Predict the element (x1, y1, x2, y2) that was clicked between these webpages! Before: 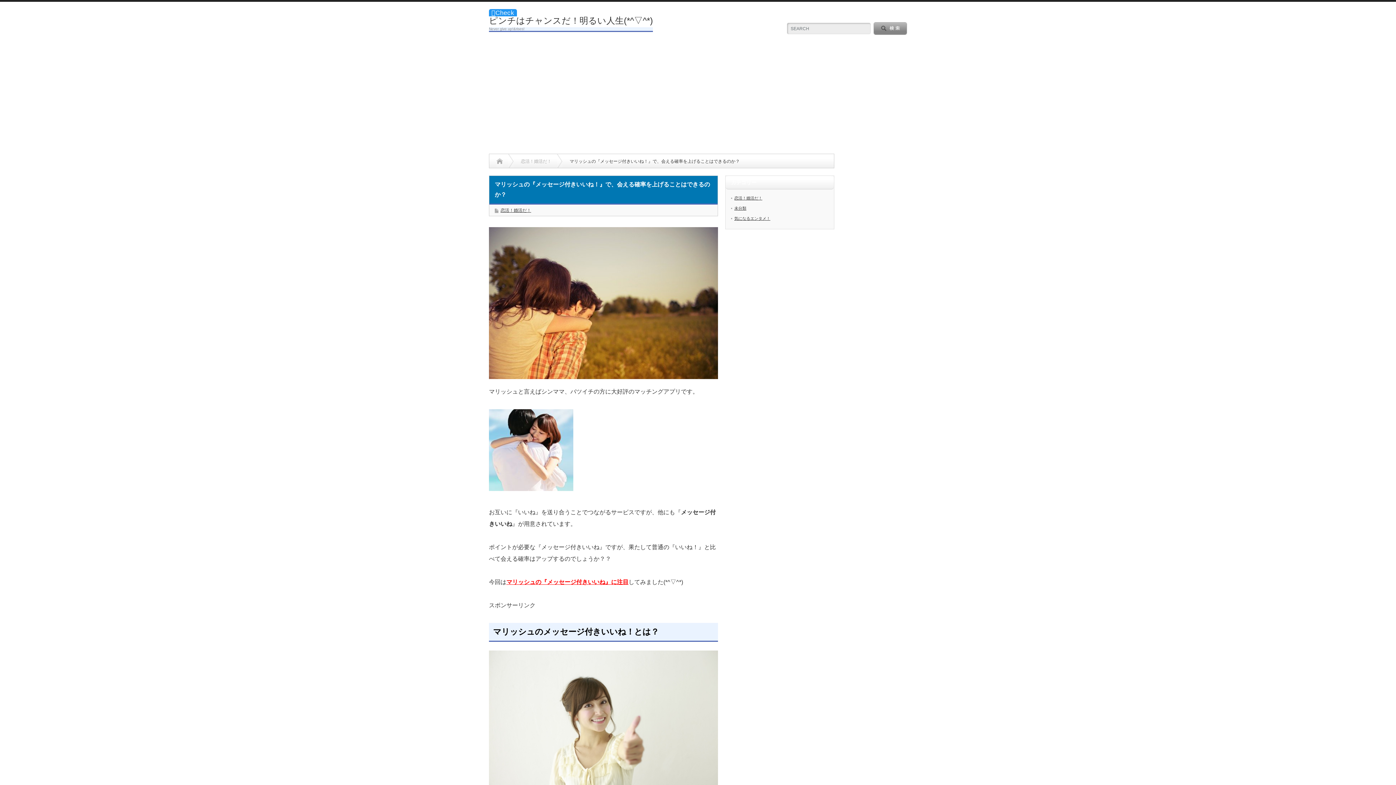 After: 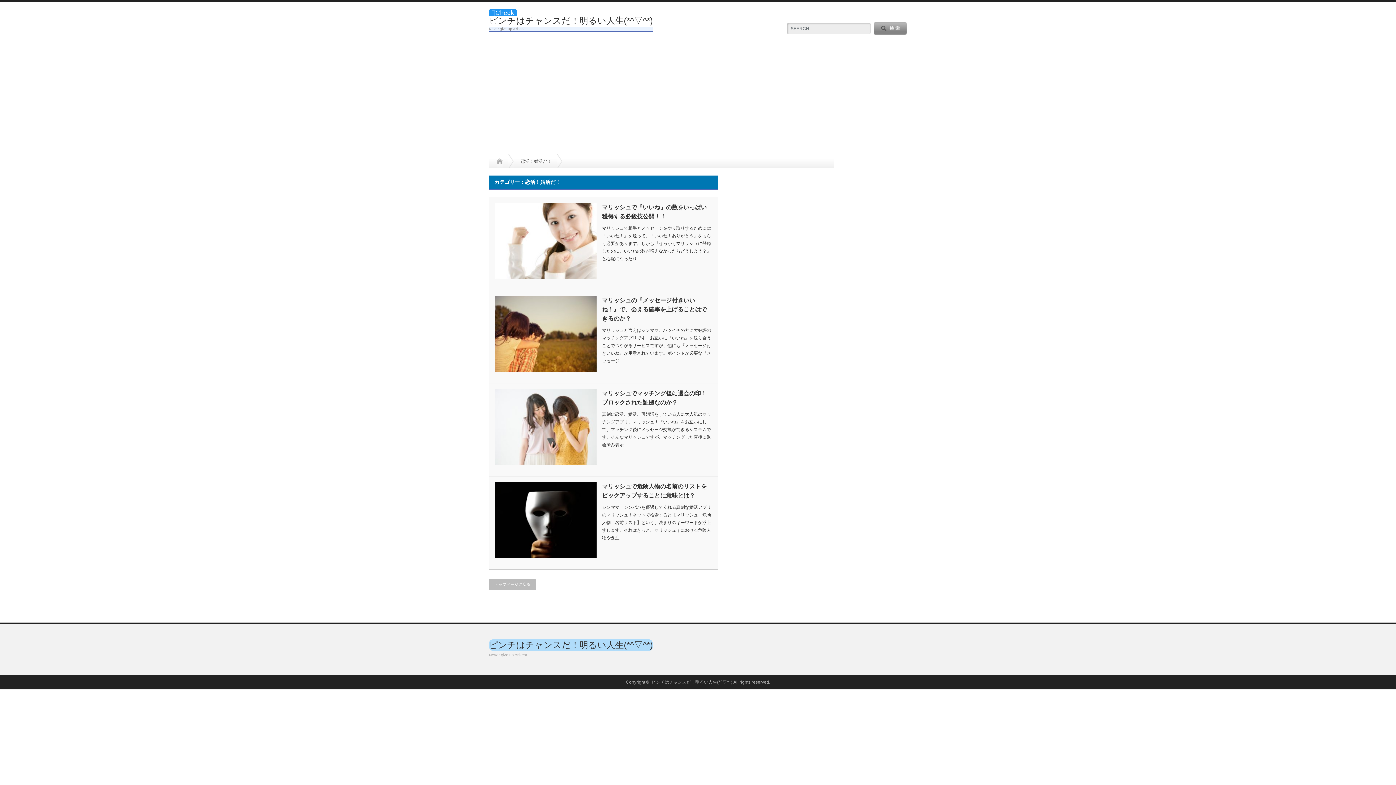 Action: bbox: (521, 154, 551, 168) label: 恋活！婚活だ！